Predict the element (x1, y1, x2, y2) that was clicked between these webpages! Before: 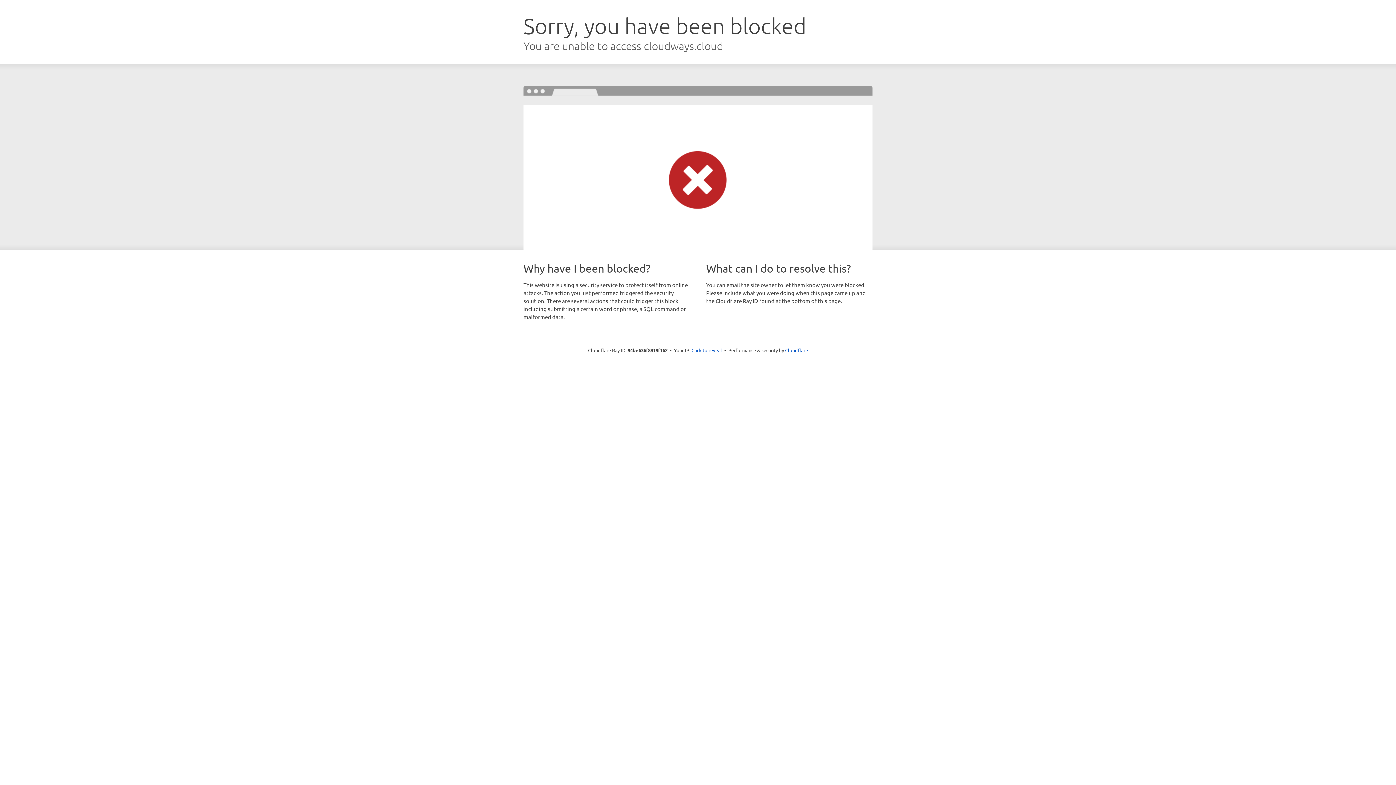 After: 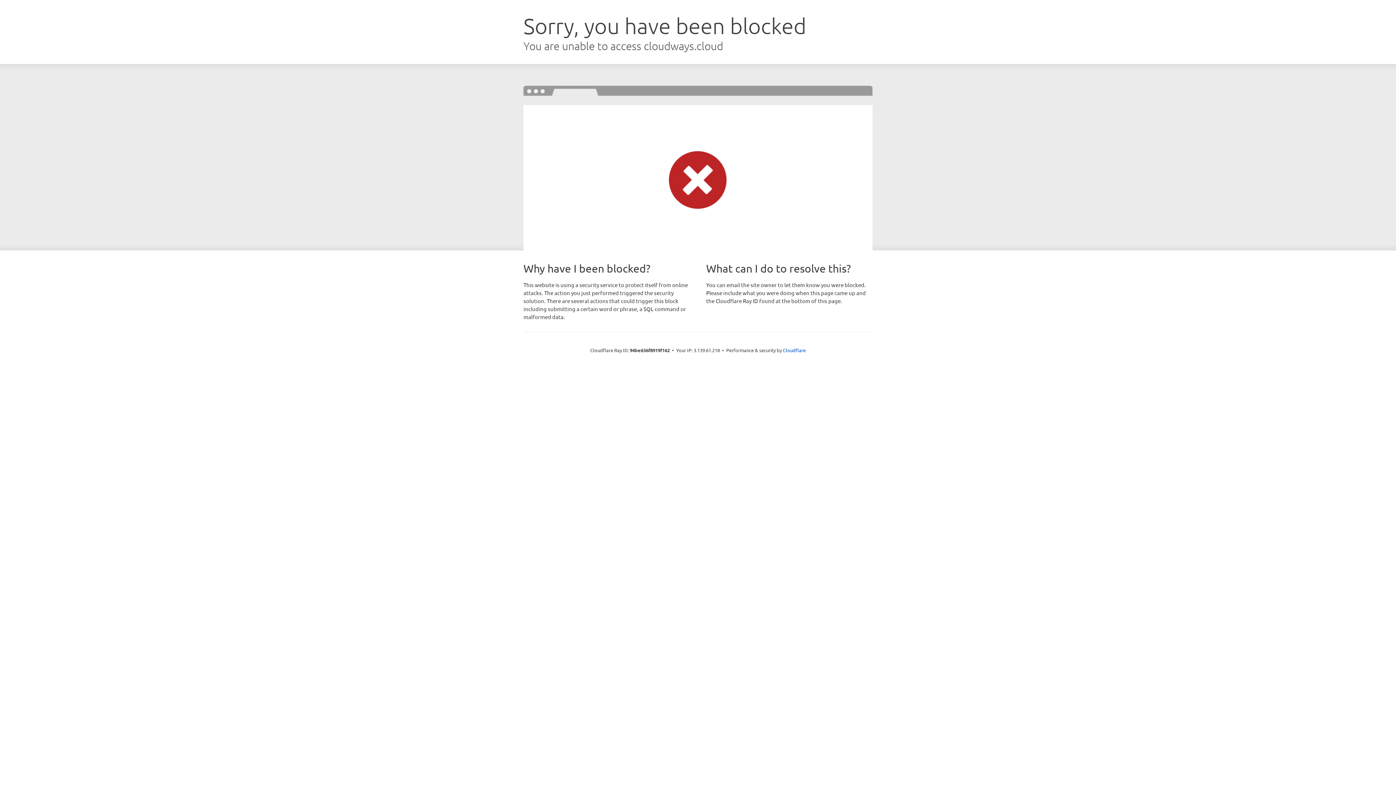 Action: label: Click to reveal bbox: (691, 346, 722, 353)